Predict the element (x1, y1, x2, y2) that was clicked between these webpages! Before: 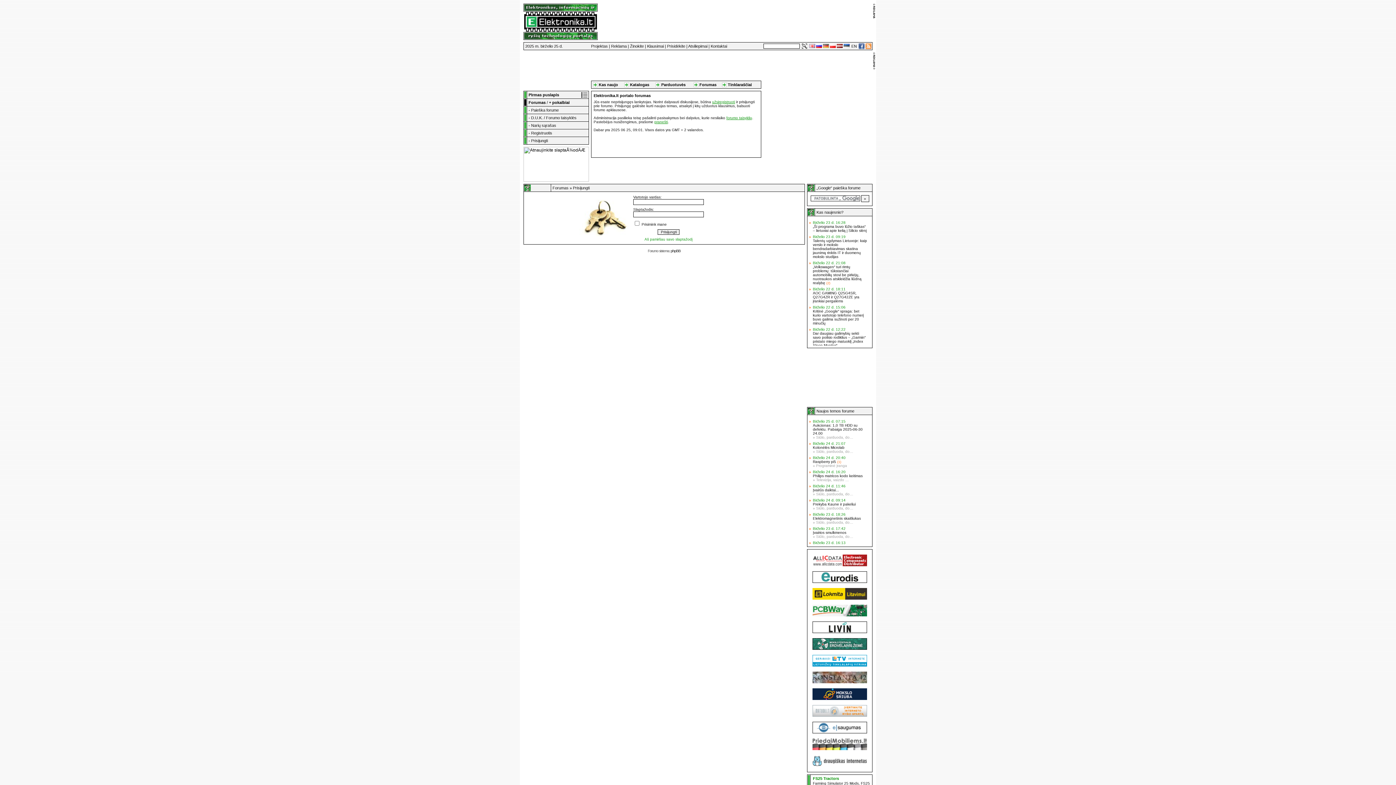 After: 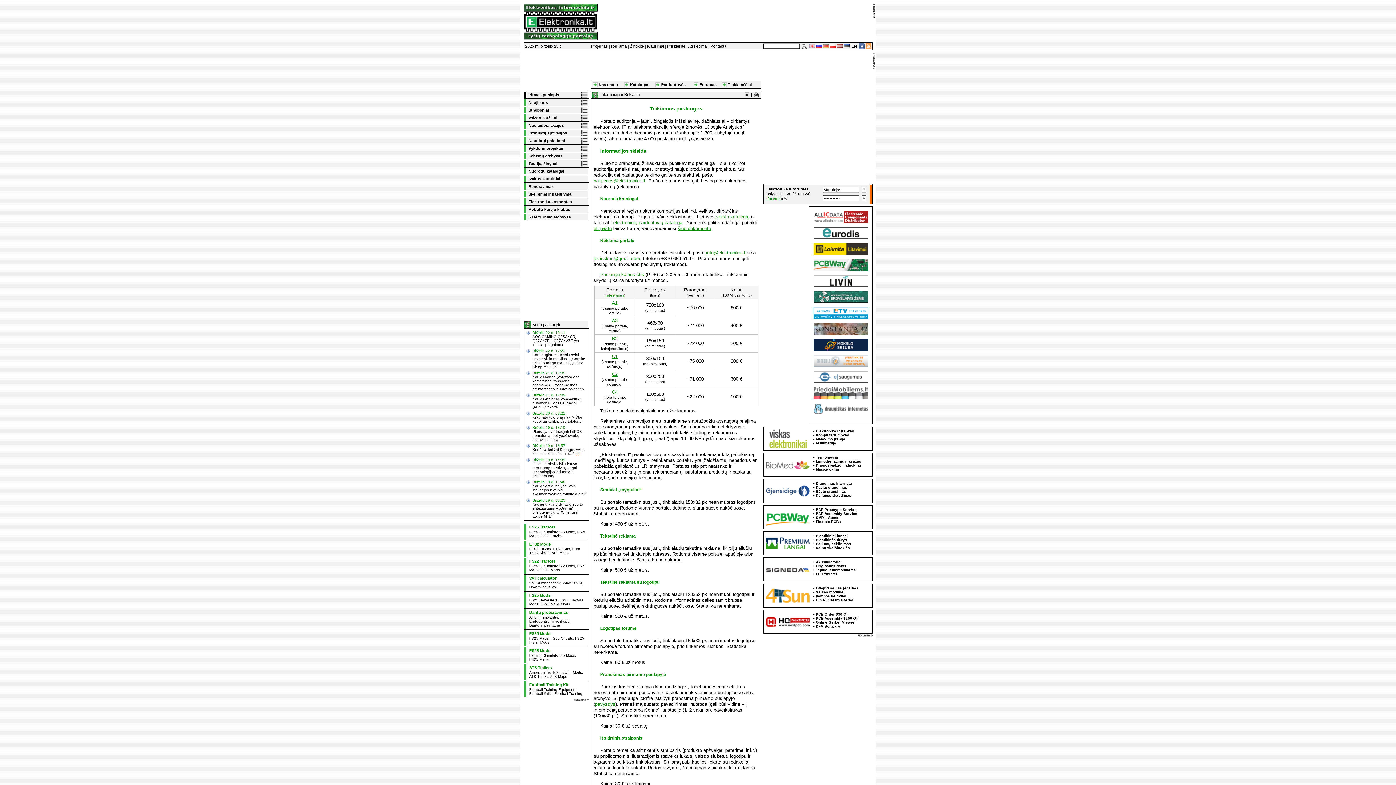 Action: bbox: (872, 68, 876, 73)